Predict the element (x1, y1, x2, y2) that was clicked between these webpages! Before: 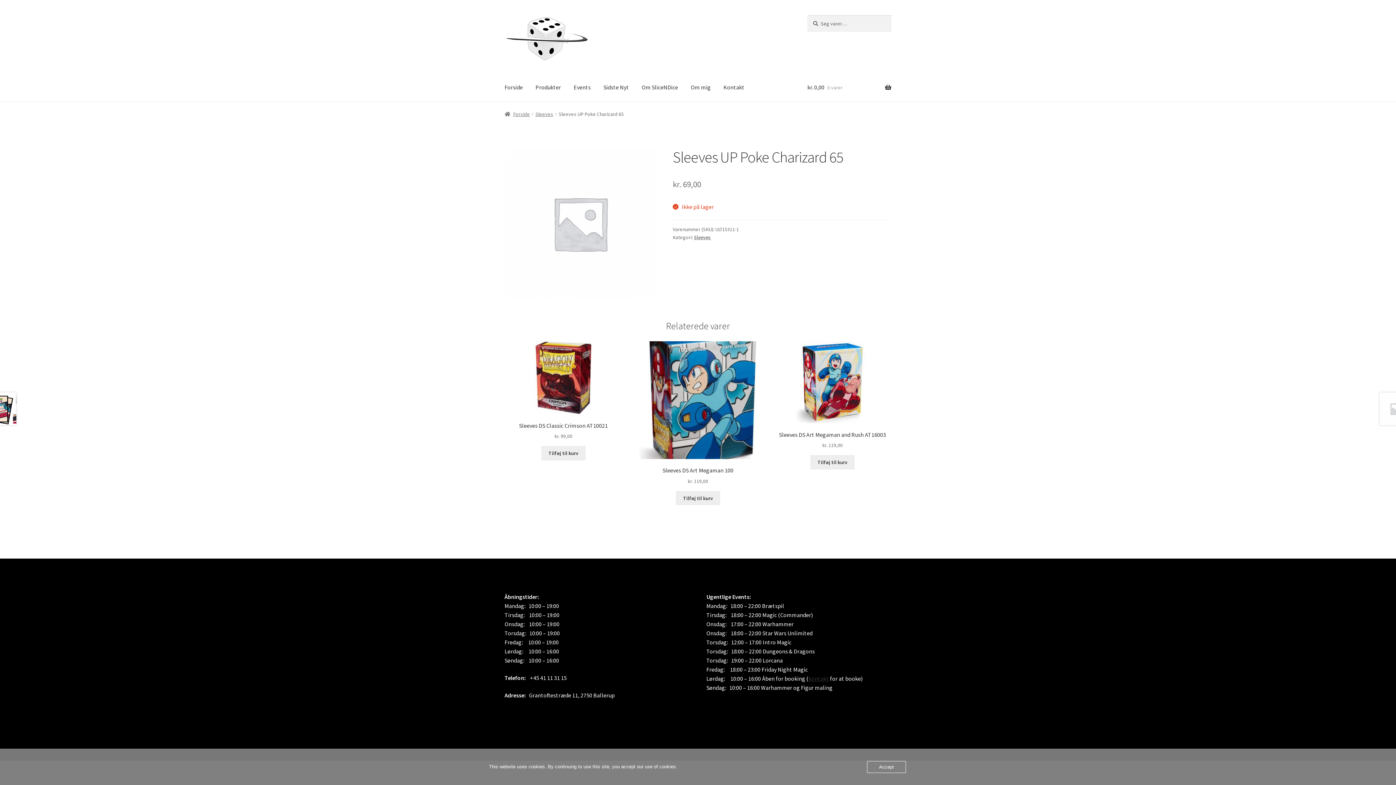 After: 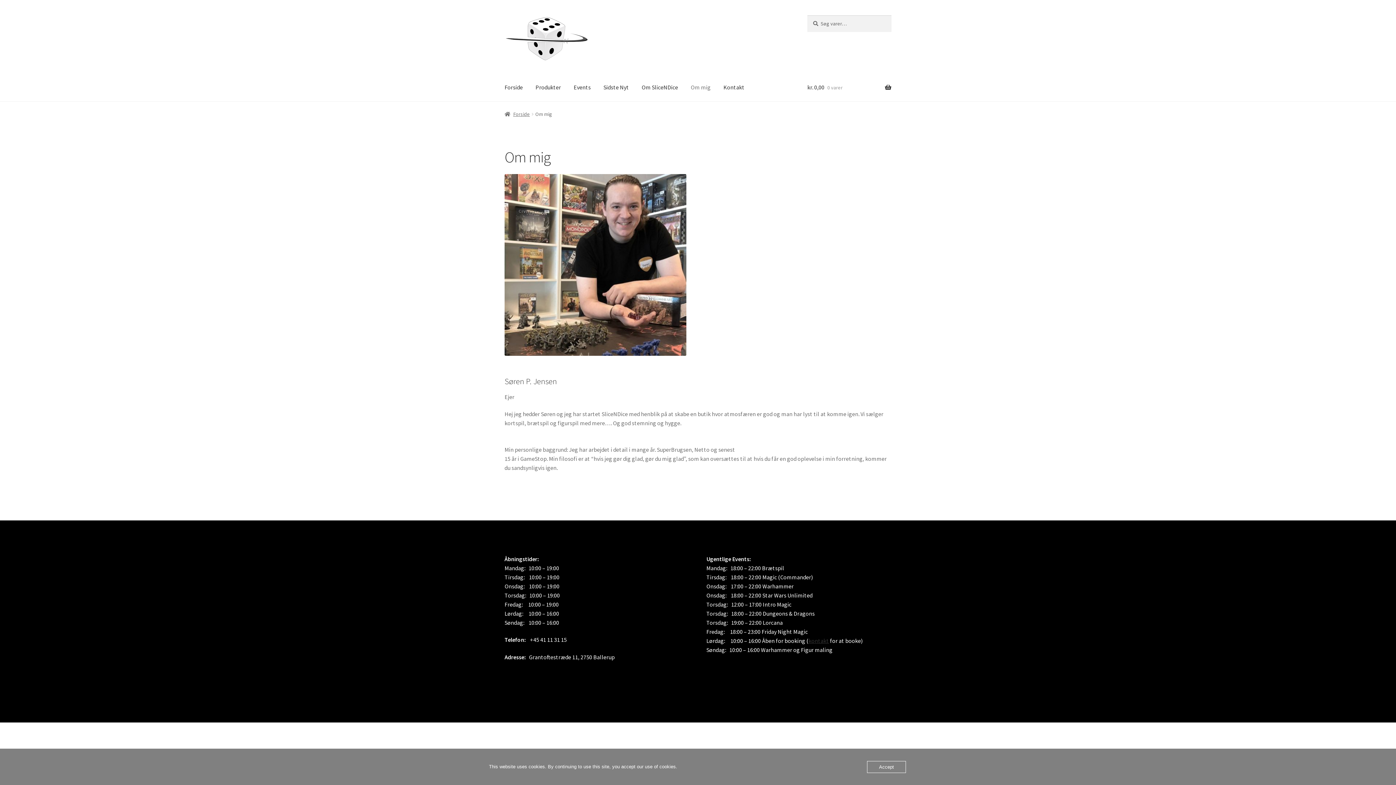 Action: bbox: (685, 73, 716, 101) label: Om mig